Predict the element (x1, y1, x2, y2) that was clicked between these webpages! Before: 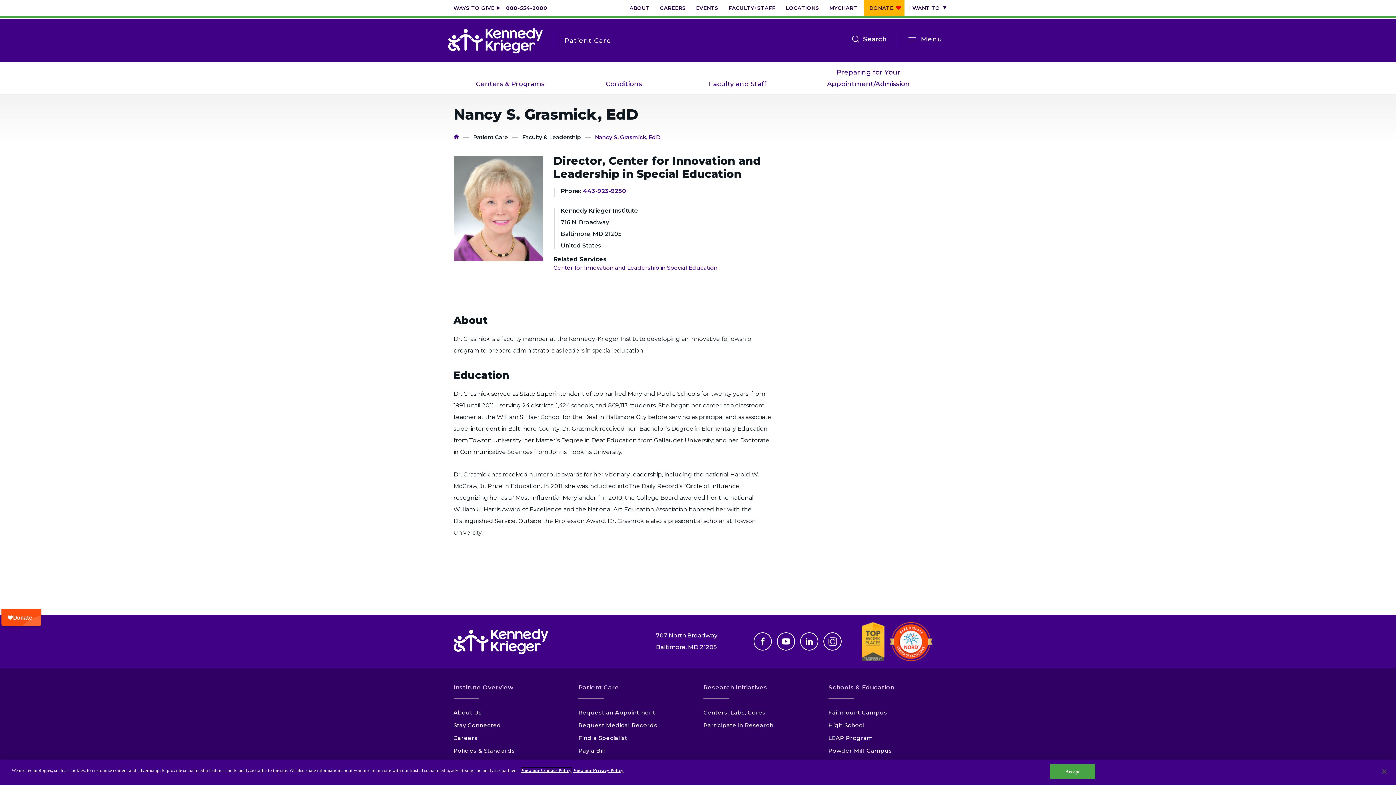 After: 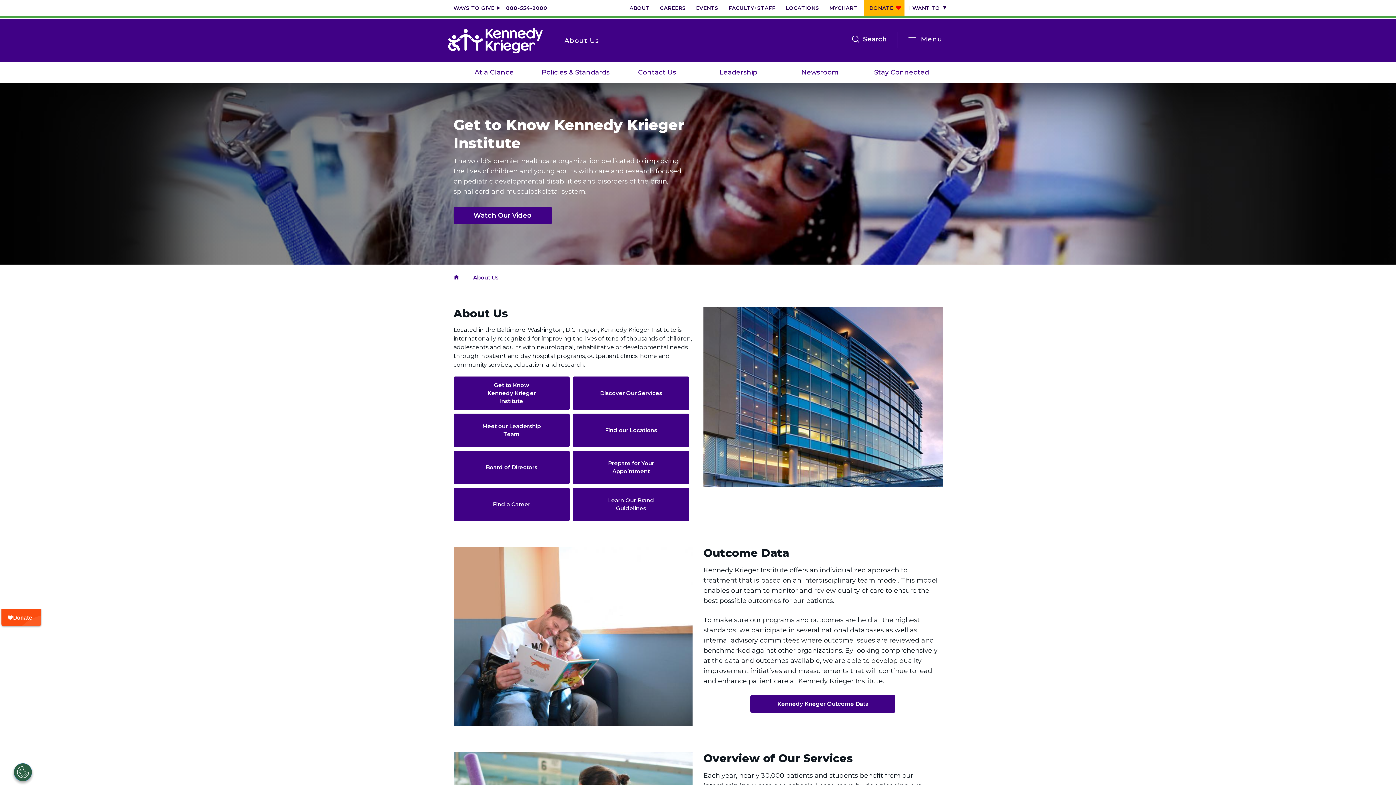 Action: label: ABOUT bbox: (629, 2, 650, 13)